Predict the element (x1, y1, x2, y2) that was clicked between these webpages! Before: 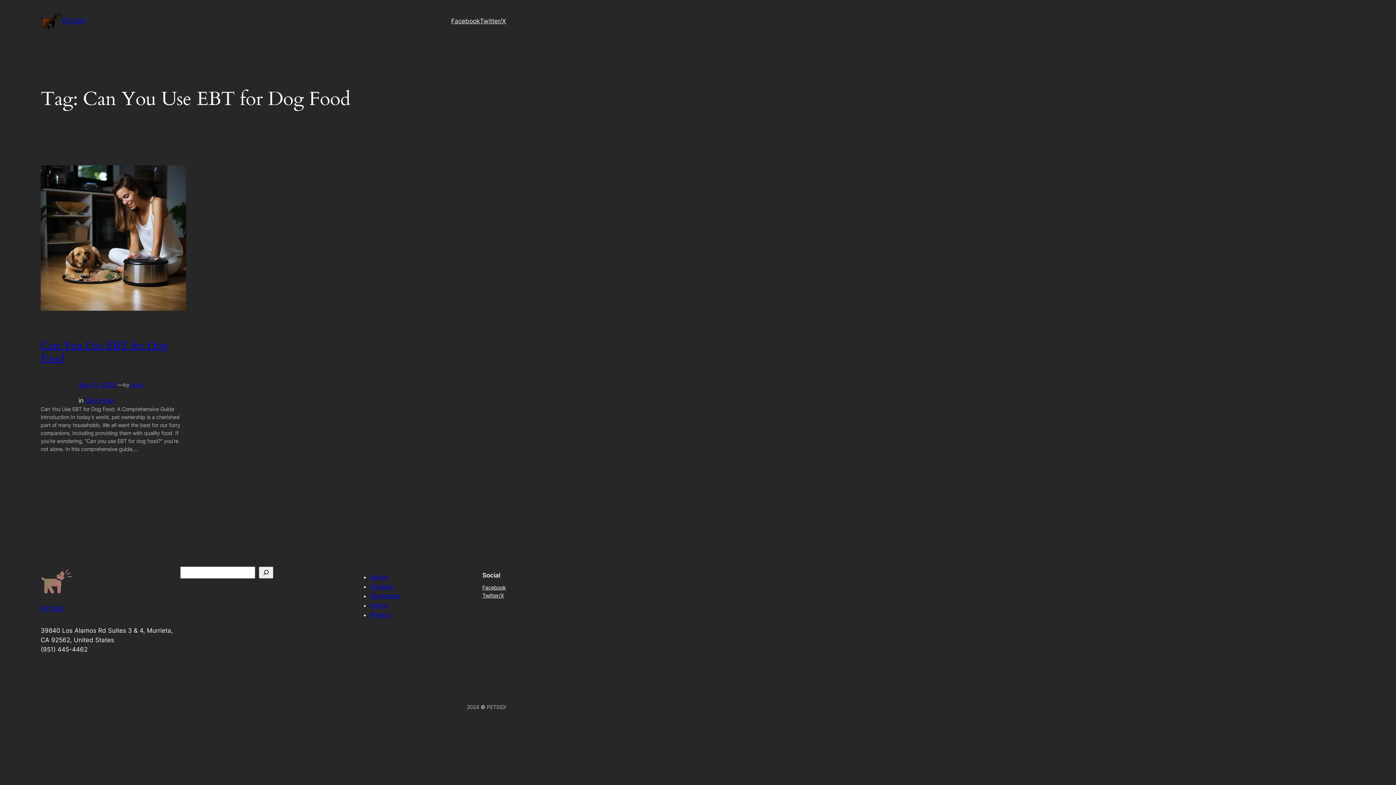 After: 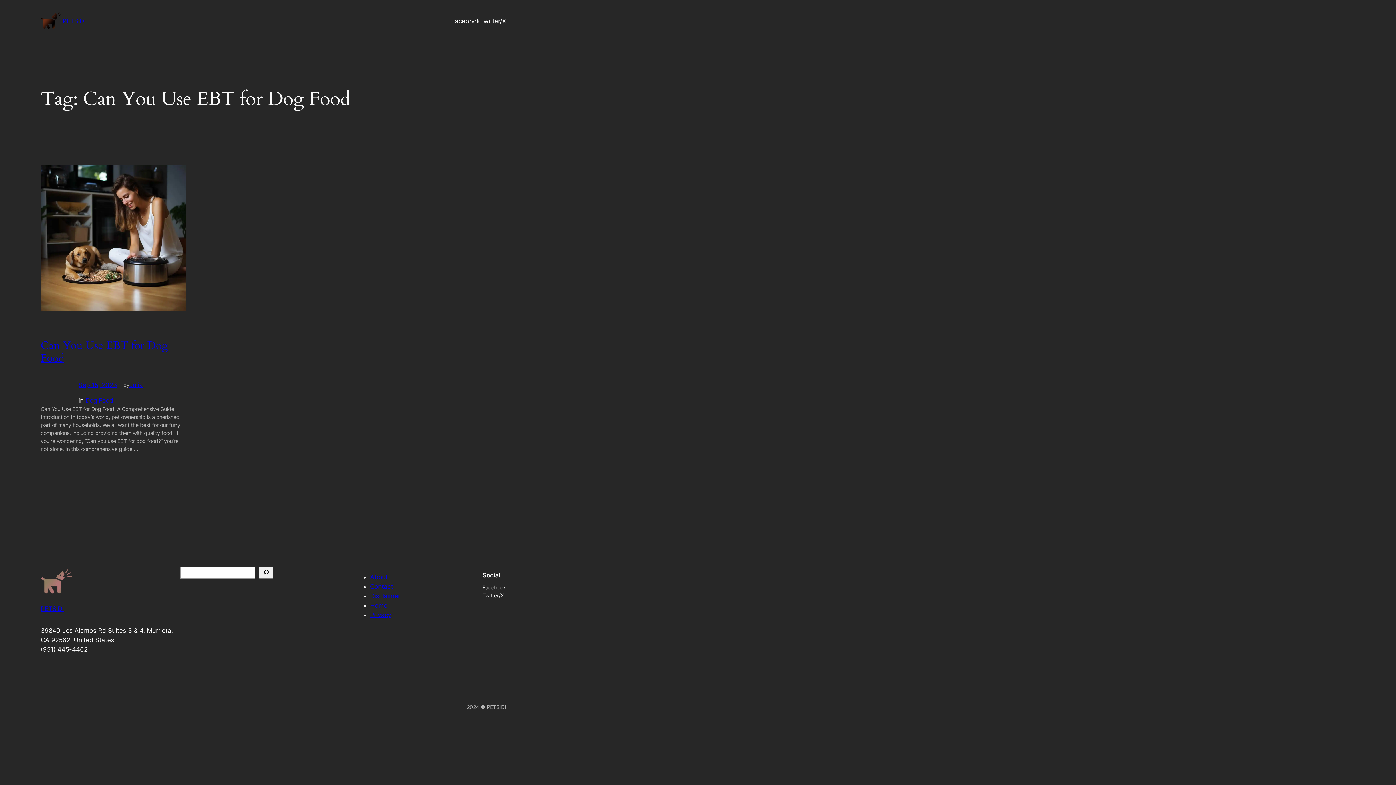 Action: bbox: (482, 584, 506, 592) label: Facebook